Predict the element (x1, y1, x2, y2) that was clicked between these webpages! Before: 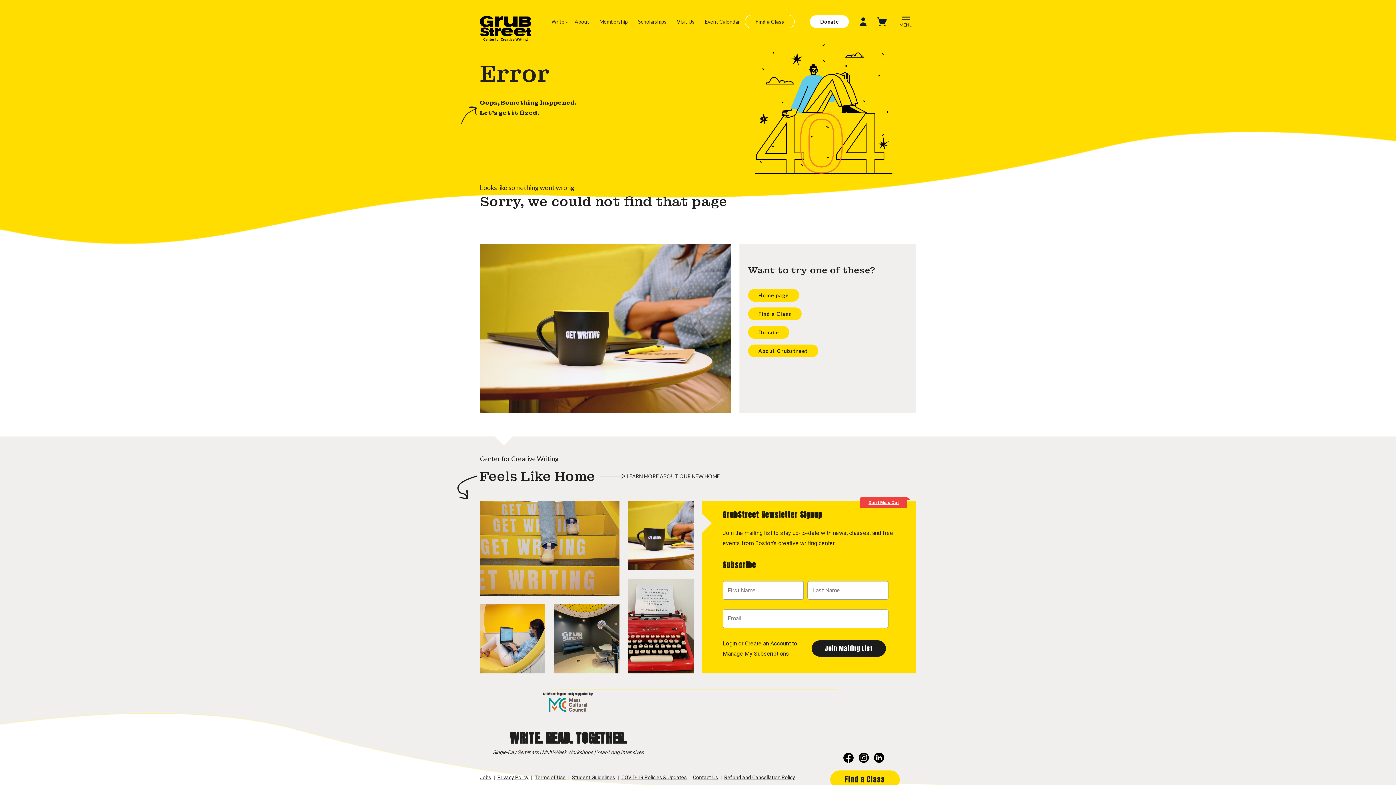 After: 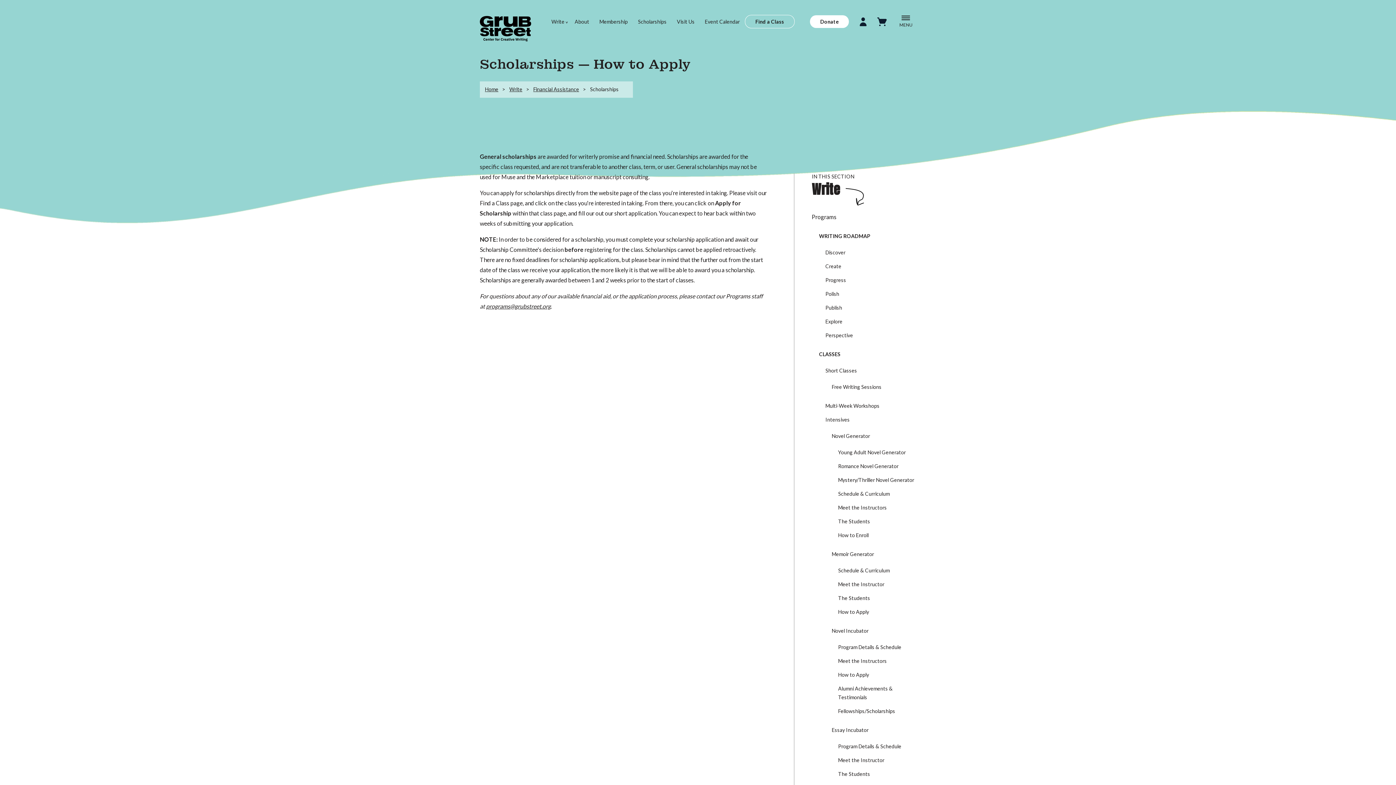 Action: bbox: (586, 18, 615, 24) label: Scholarships